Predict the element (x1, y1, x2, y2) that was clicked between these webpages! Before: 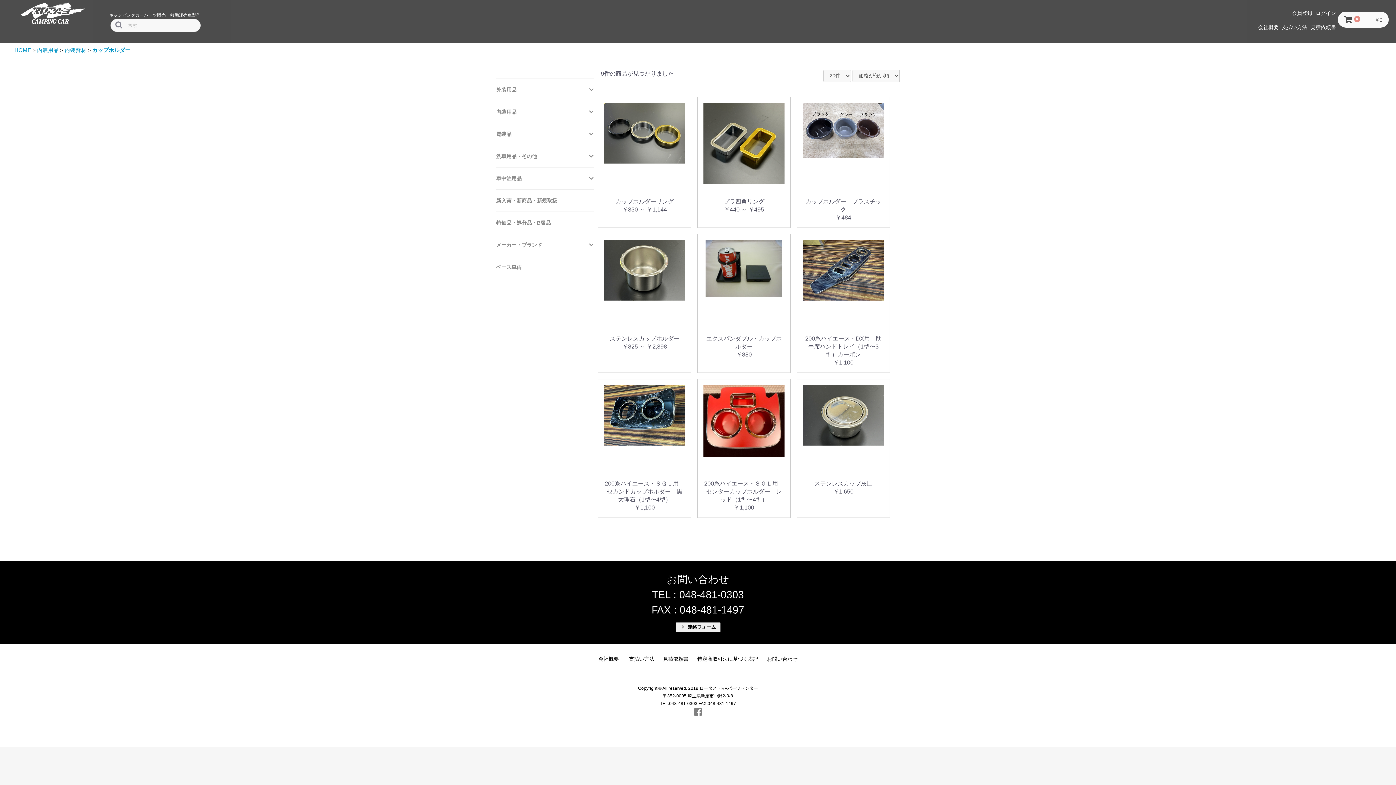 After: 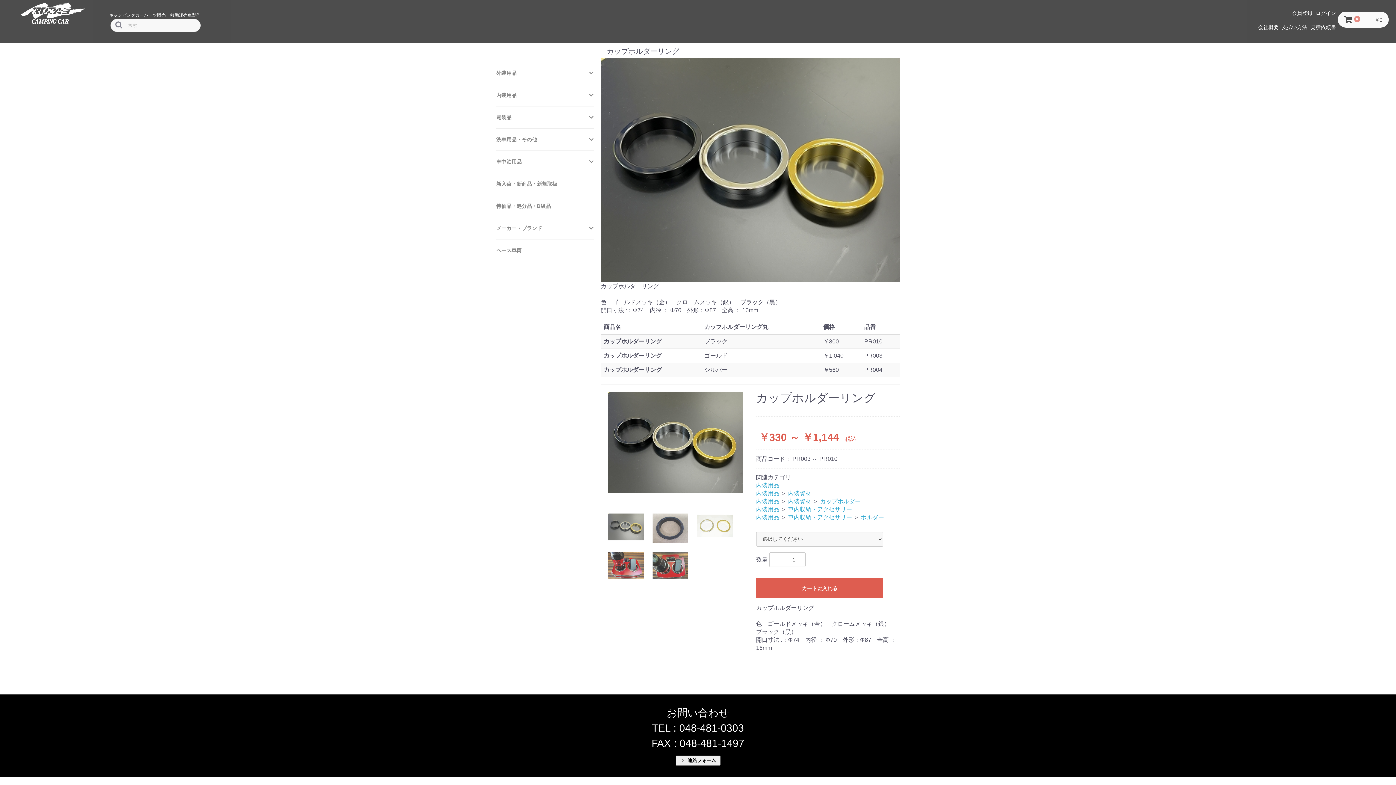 Action: label: カップホルダーリング

￥330 ～ ￥1,144 bbox: (604, 103, 685, 213)